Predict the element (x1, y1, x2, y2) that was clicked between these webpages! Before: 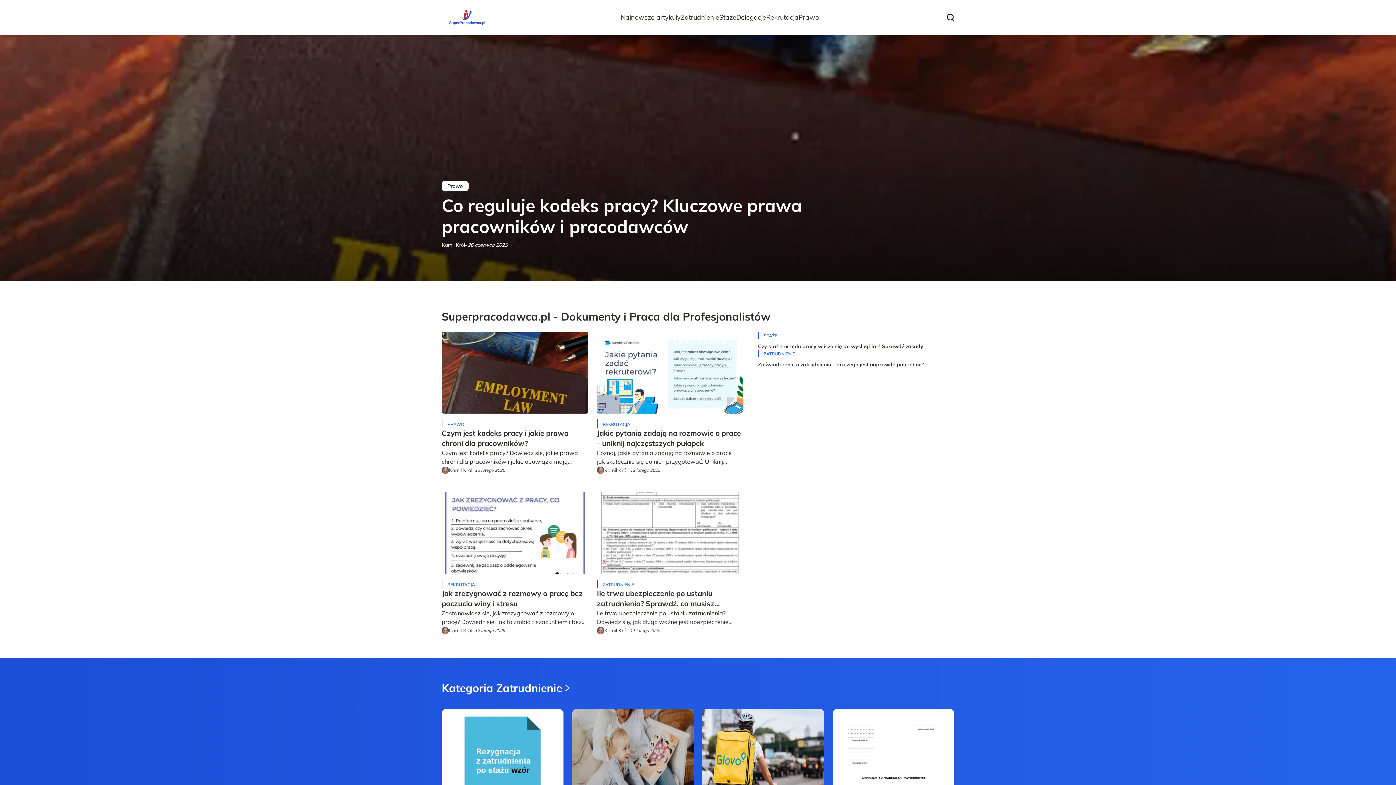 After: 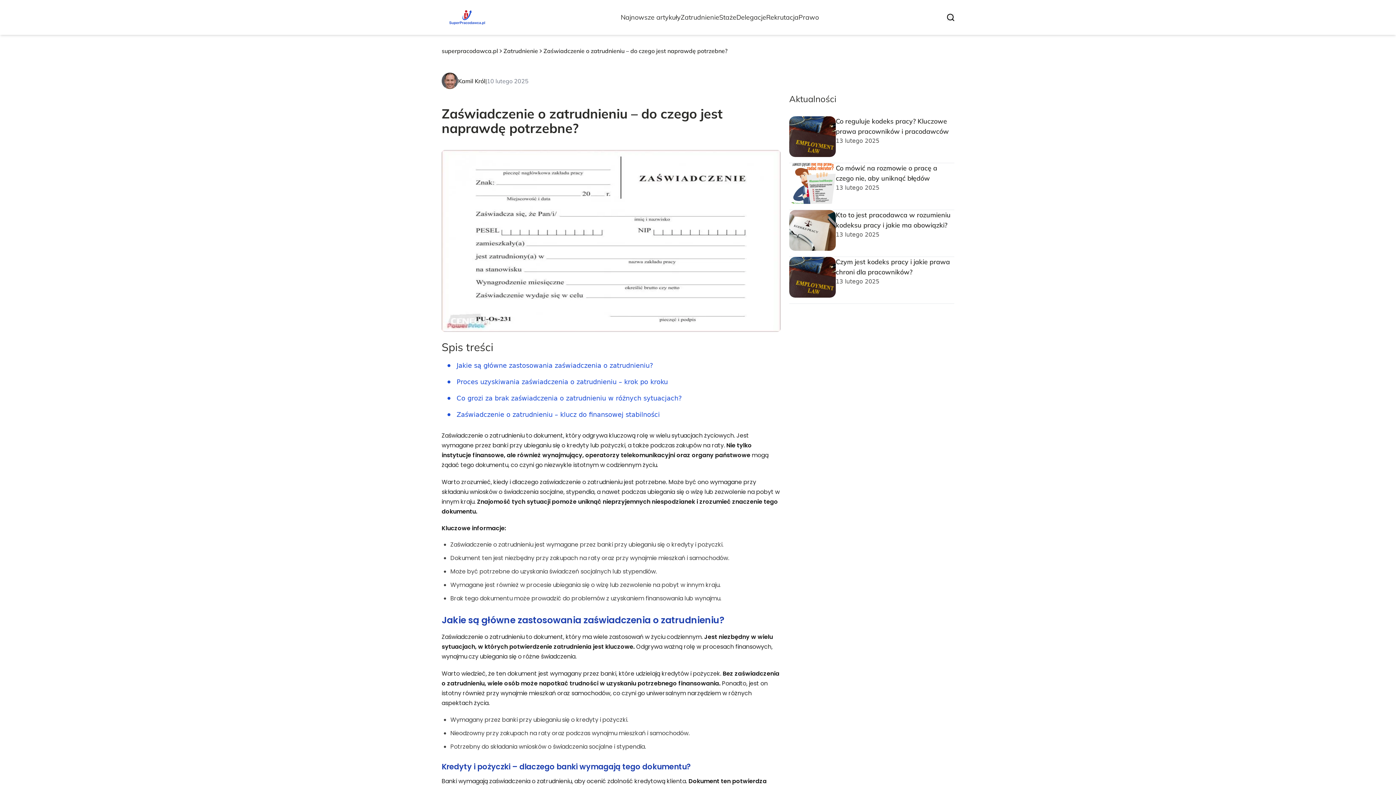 Action: label: Zaświadczenie o zatrudnieniu – do czego jest naprawdę potrzebne? bbox: (758, 361, 954, 368)